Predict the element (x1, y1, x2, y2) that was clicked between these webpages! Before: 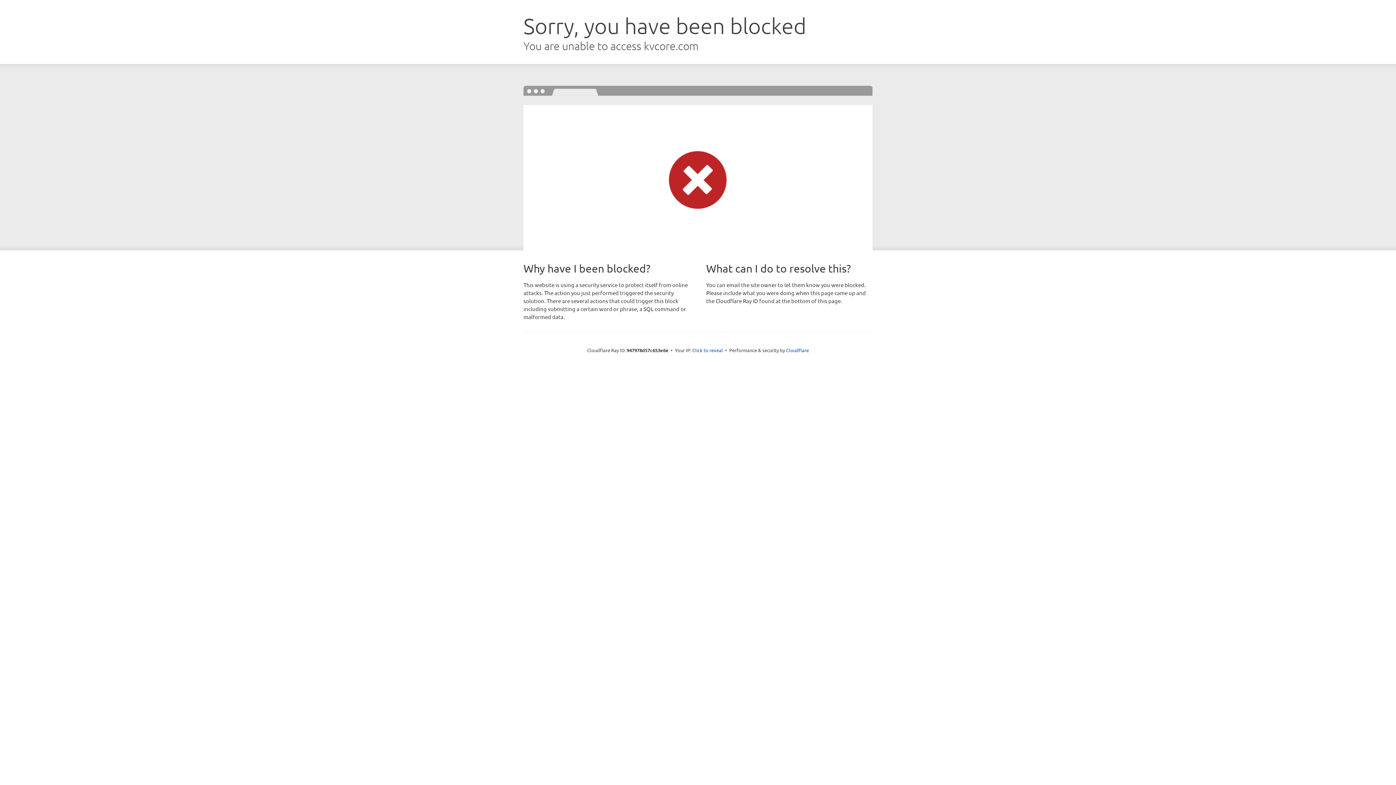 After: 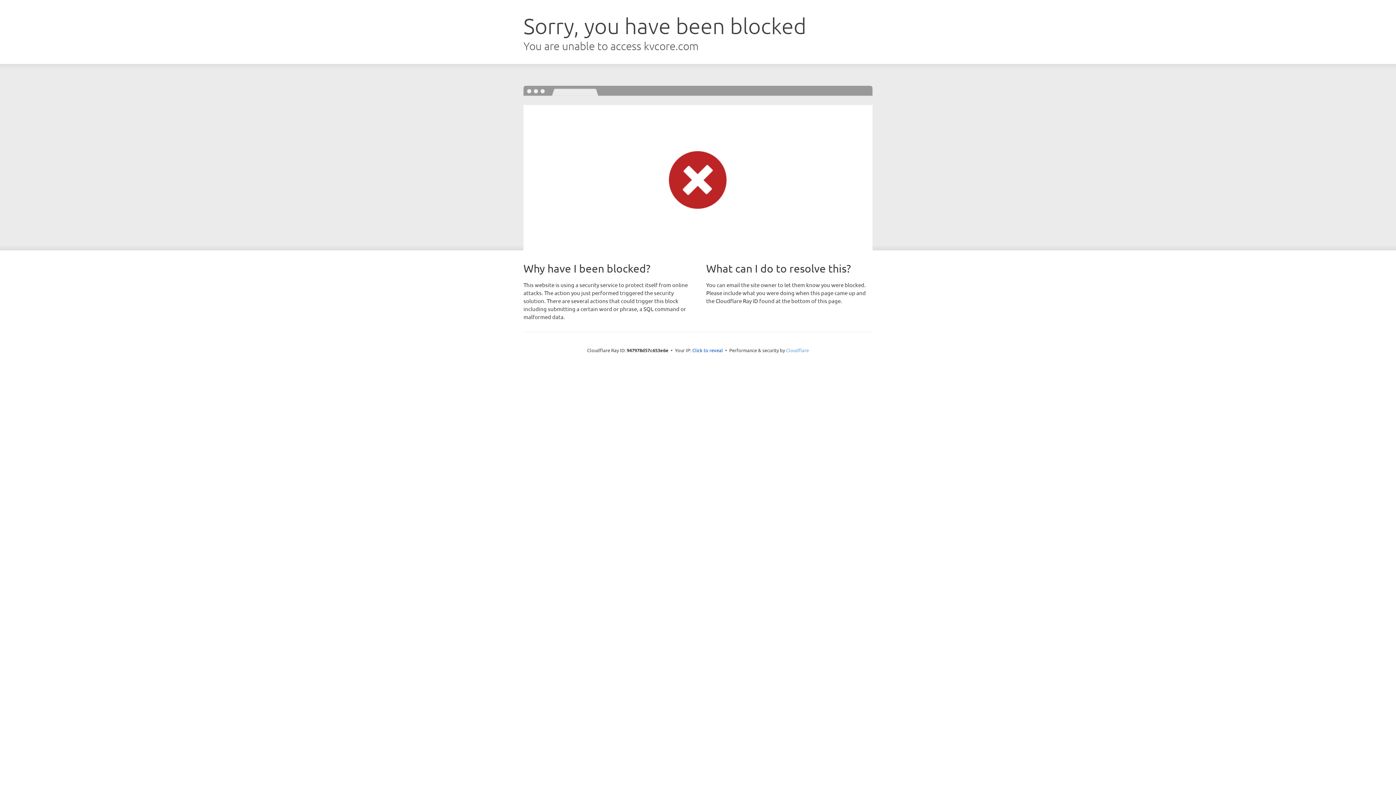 Action: bbox: (786, 347, 809, 353) label: Cloudflare